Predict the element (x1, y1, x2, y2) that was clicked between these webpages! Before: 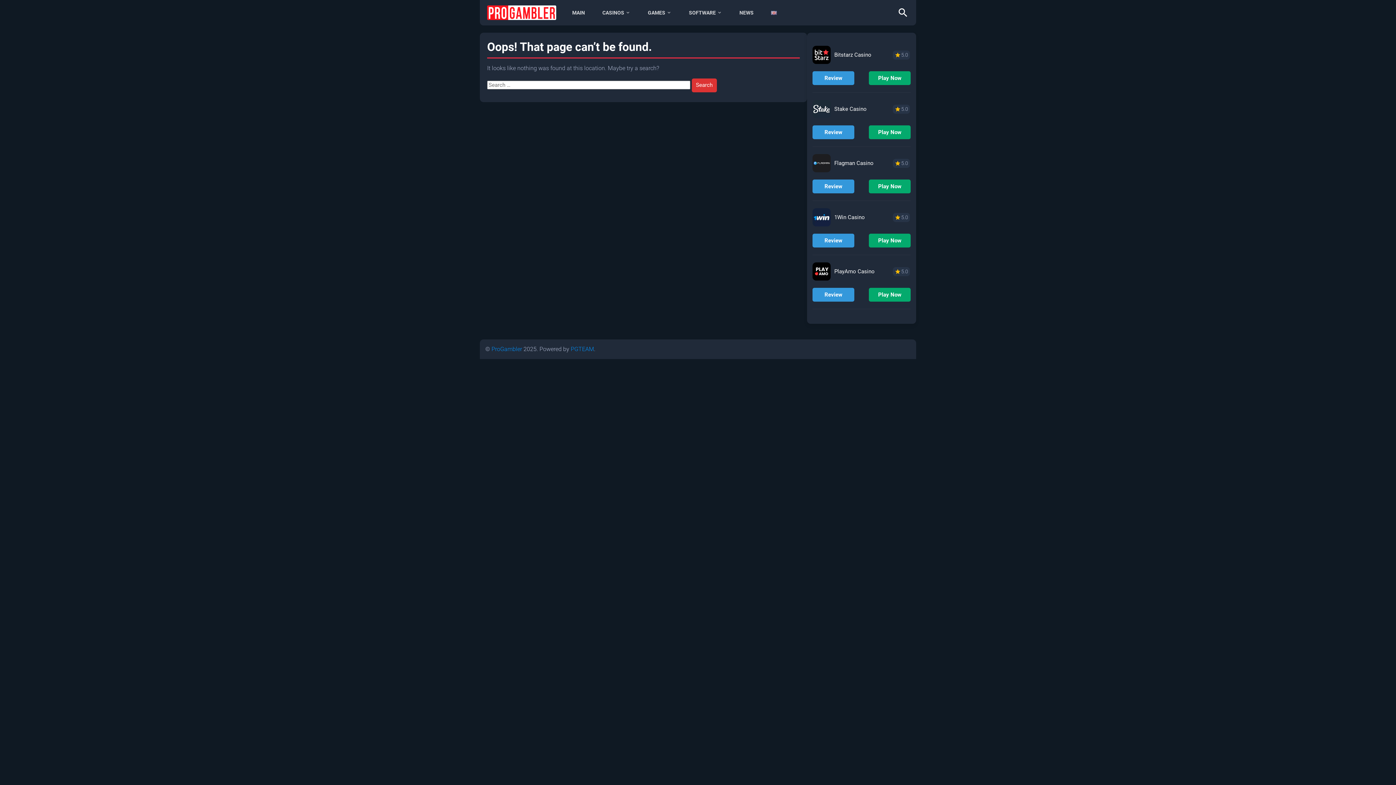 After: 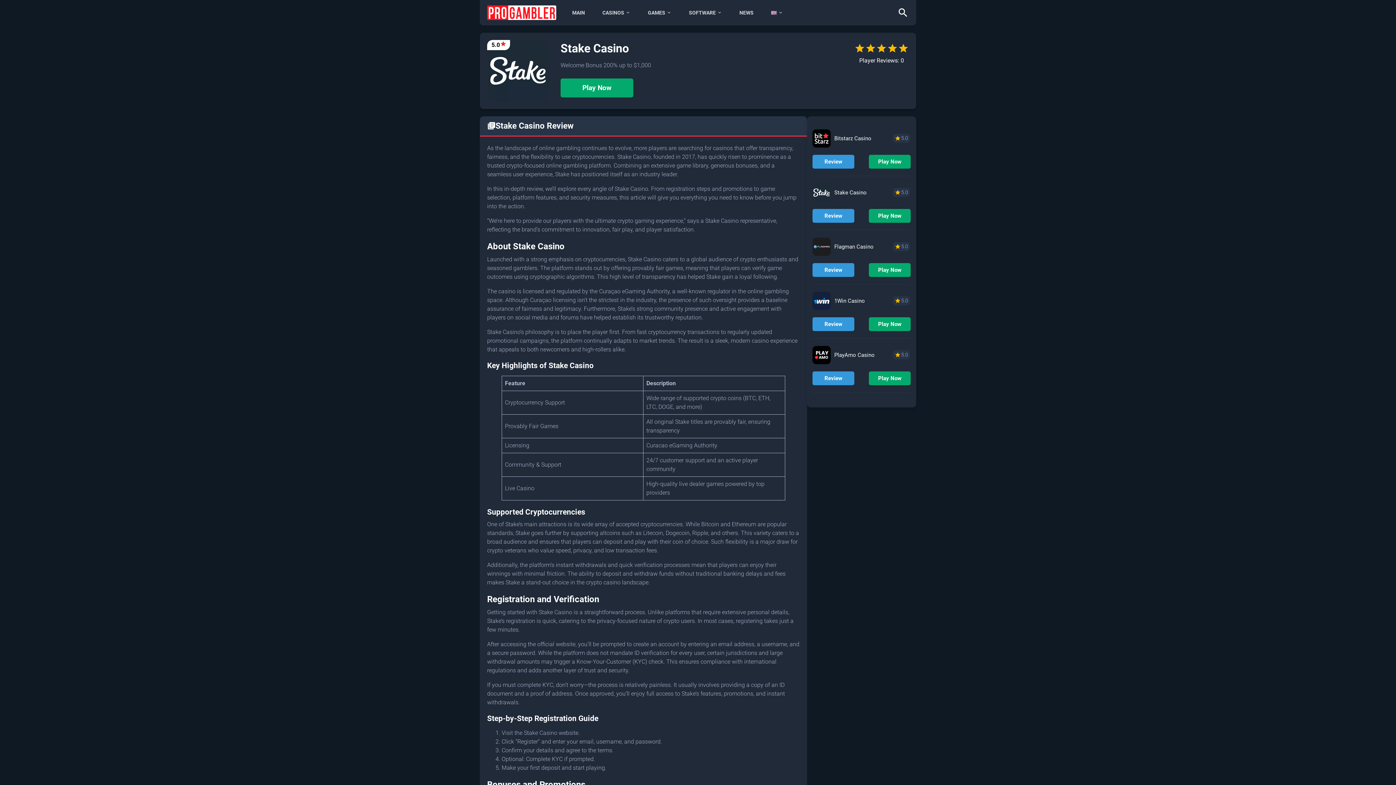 Action: label: Stake Casino bbox: (834, 105, 866, 112)